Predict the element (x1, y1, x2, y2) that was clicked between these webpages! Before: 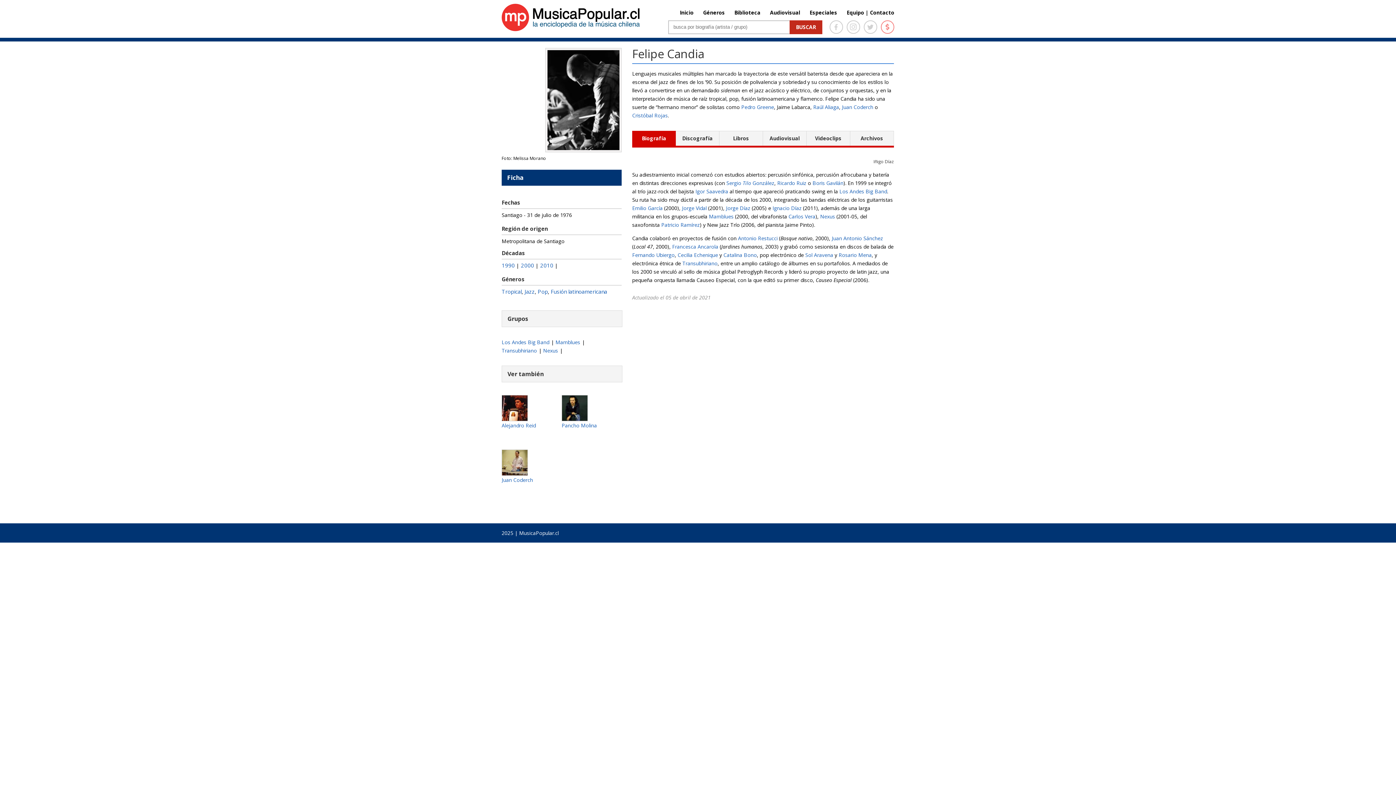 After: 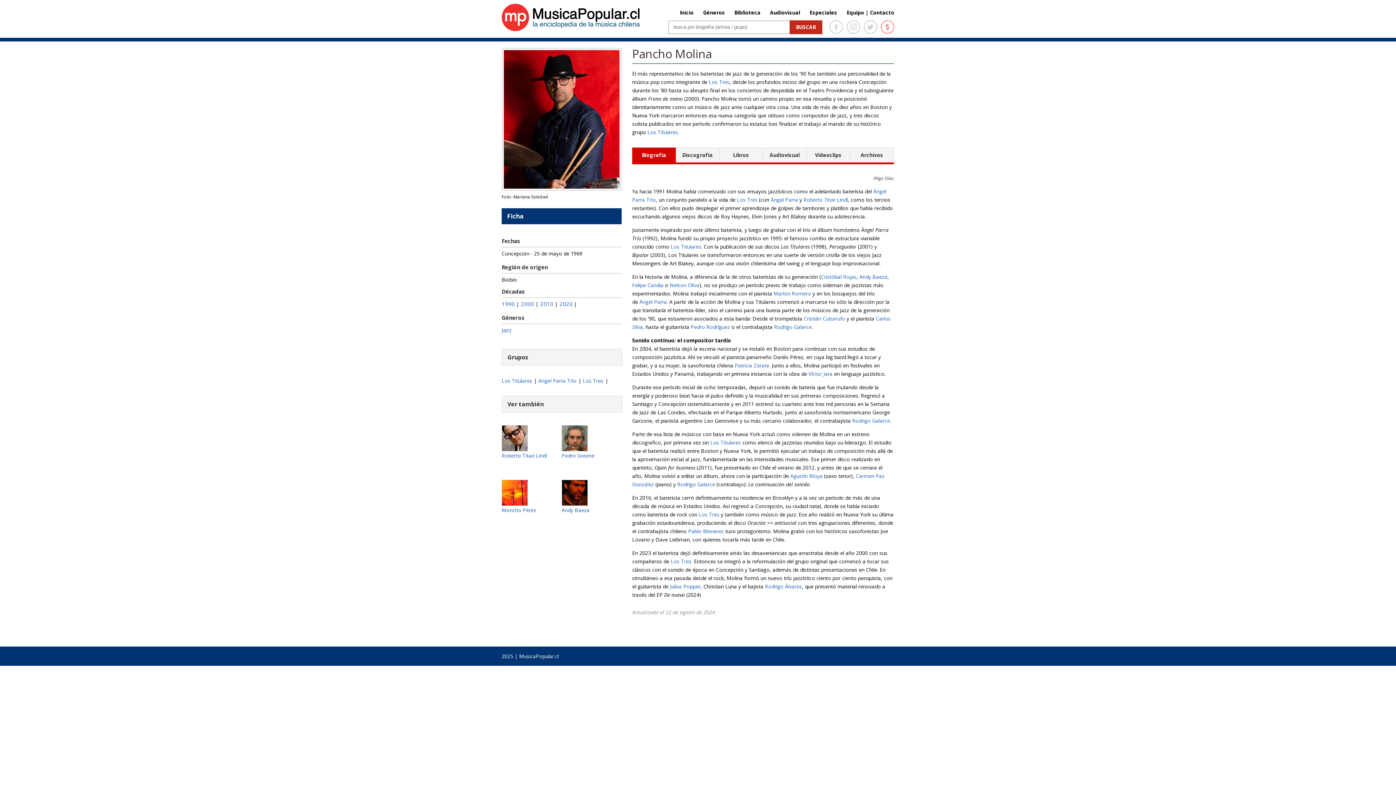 Action: bbox: (562, 396, 587, 403)